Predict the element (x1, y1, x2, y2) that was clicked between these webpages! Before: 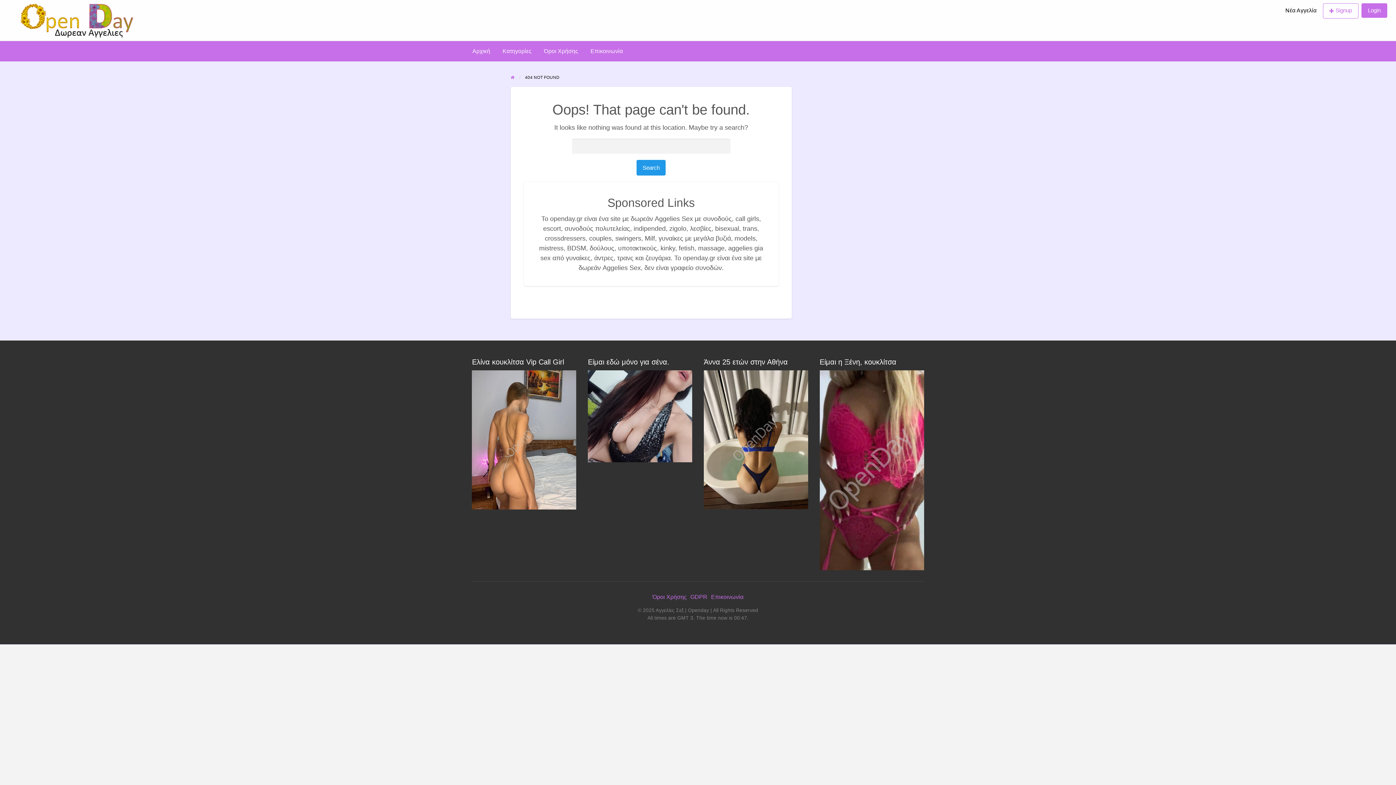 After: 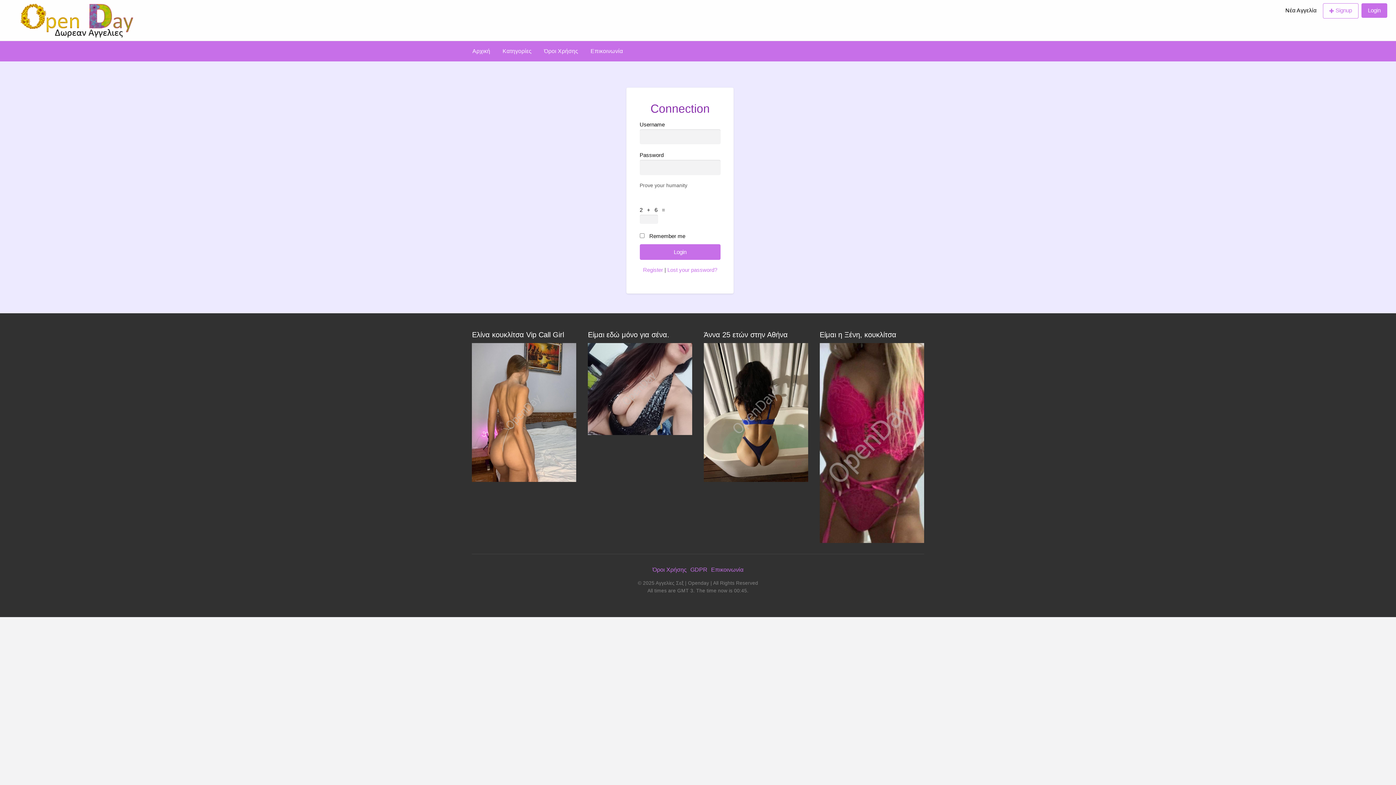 Action: label: Login bbox: (1361, 3, 1387, 17)